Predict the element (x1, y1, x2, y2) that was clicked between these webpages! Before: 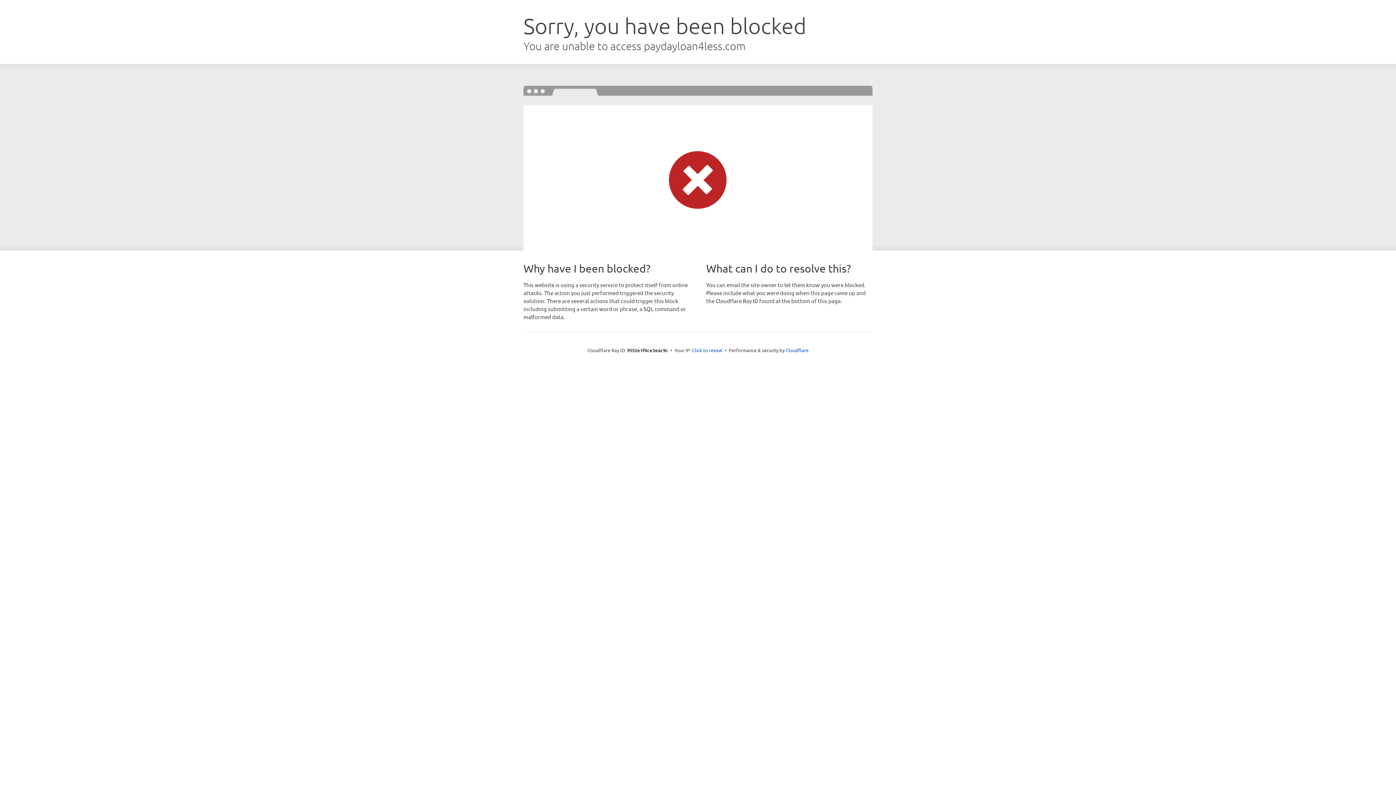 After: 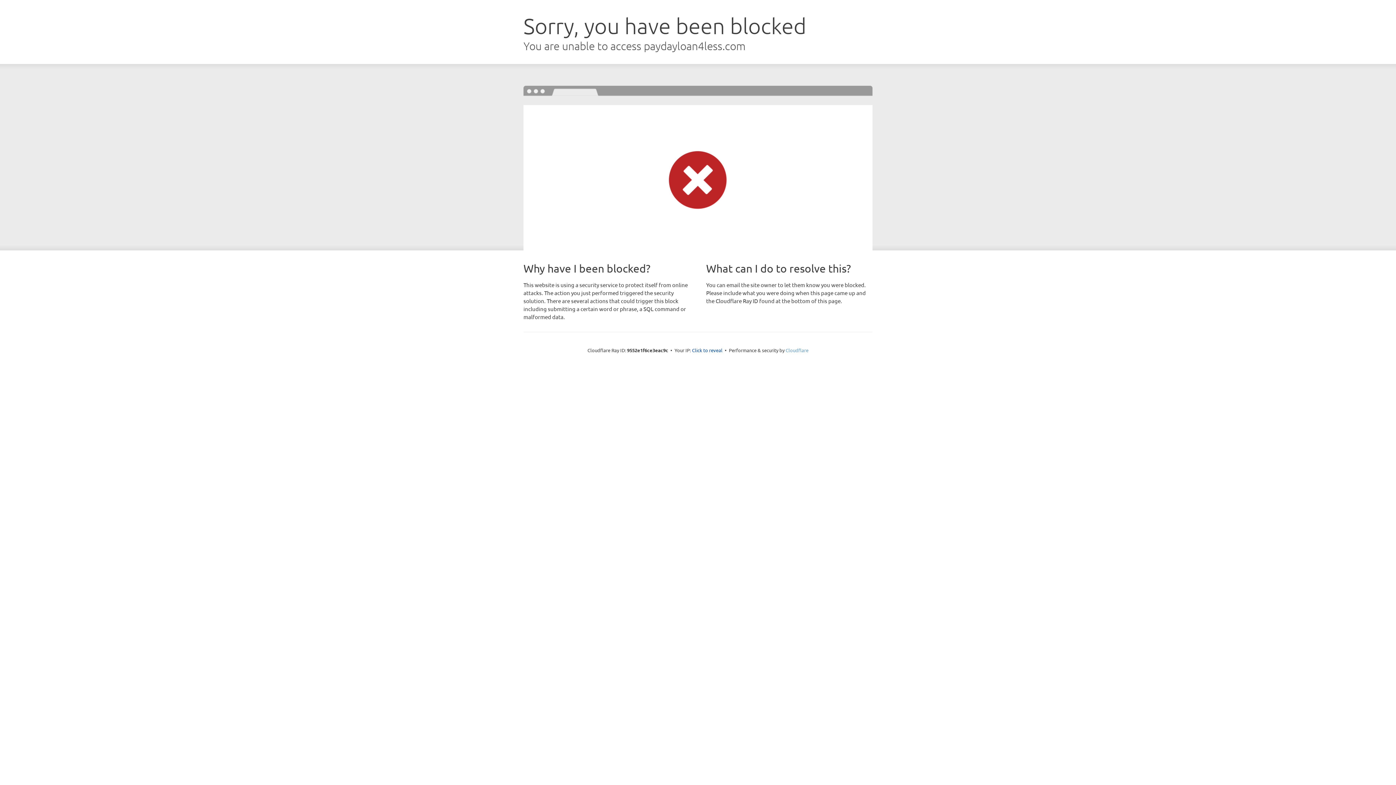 Action: label: Cloudflare bbox: (785, 347, 808, 353)